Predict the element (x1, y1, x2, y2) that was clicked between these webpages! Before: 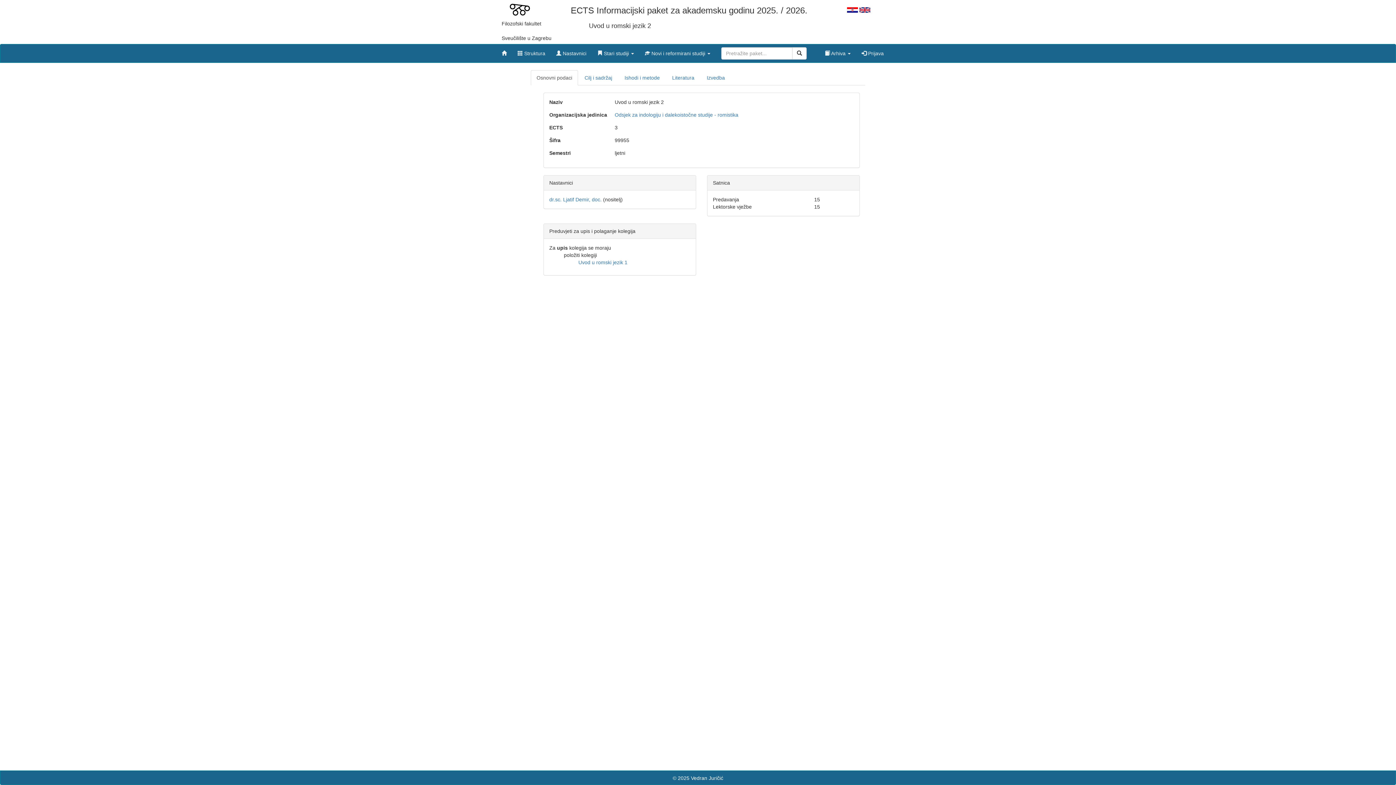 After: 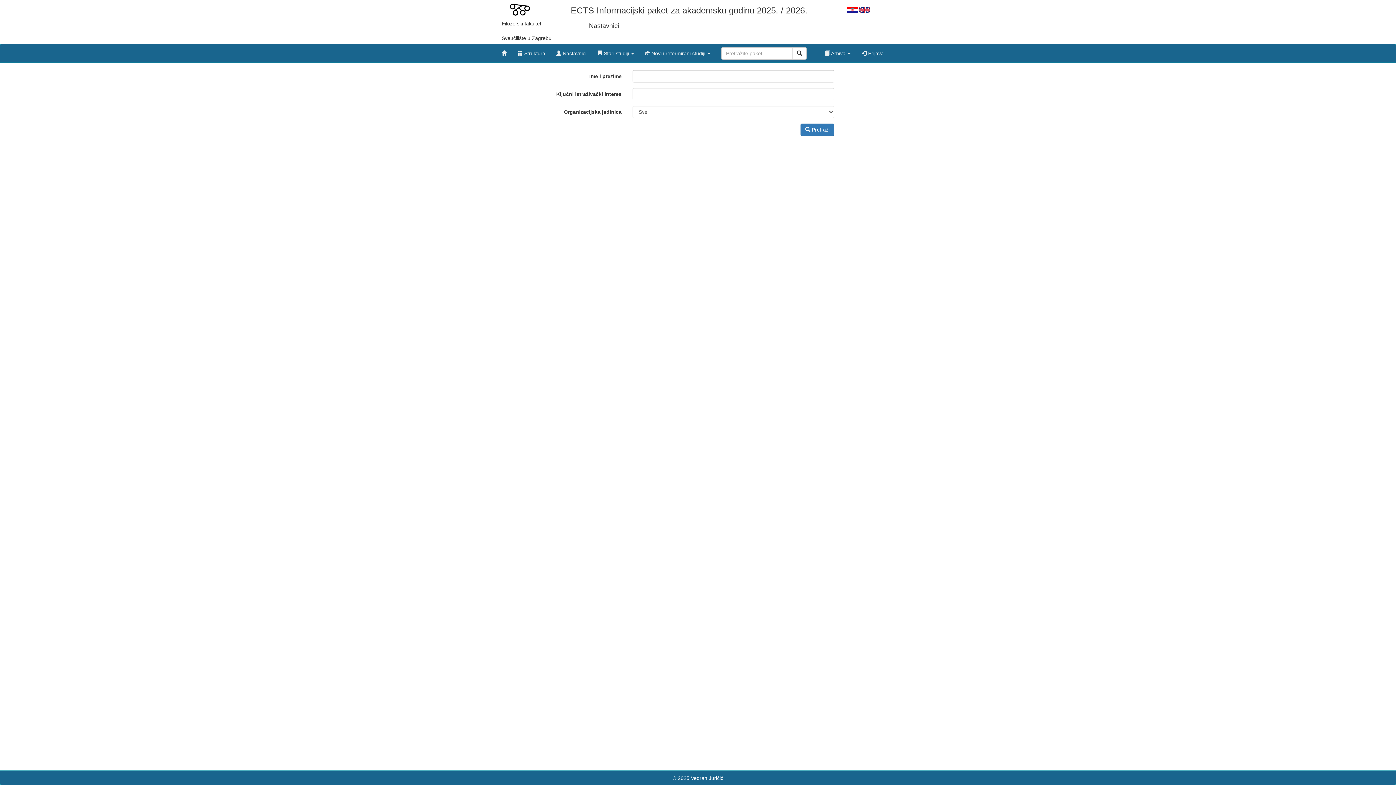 Action: label:  Nastavnici bbox: (550, 44, 592, 58)